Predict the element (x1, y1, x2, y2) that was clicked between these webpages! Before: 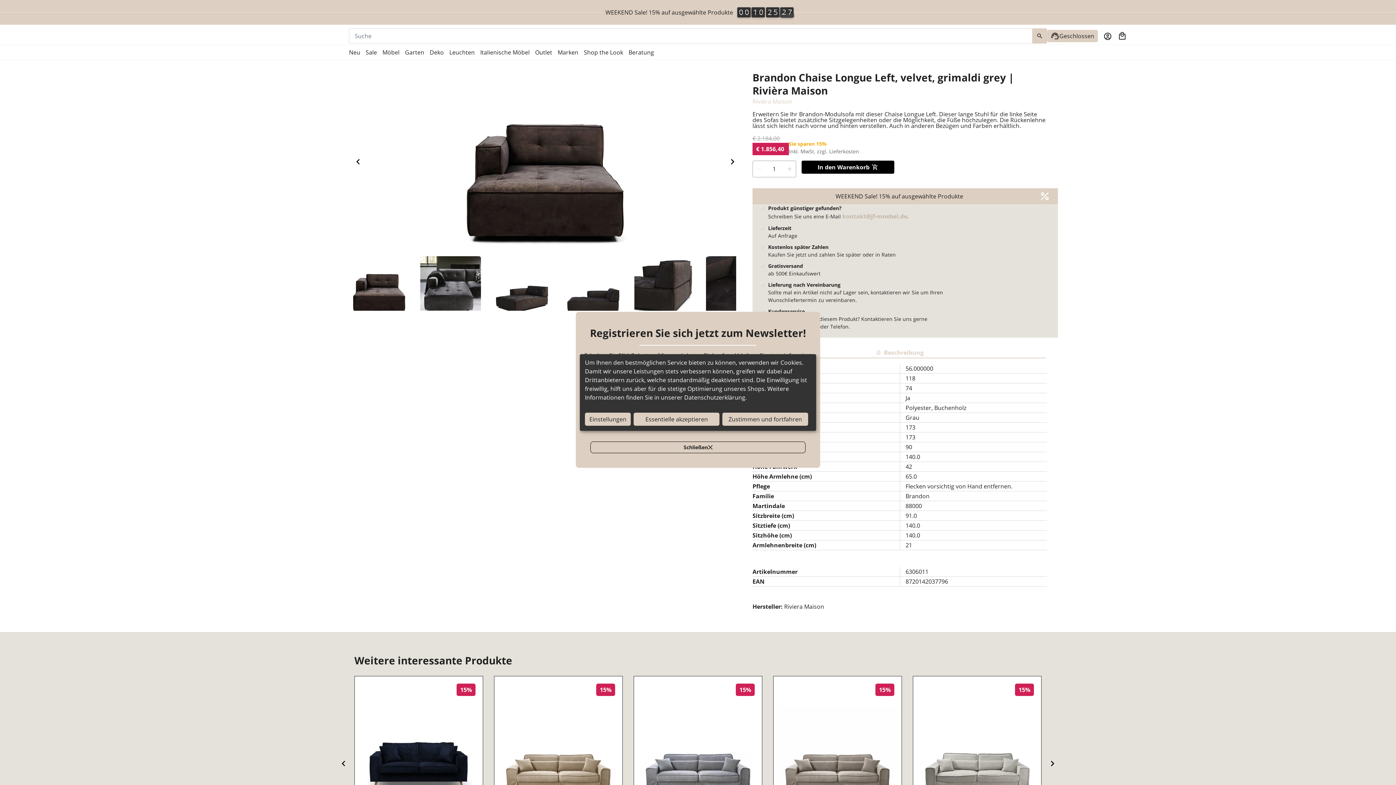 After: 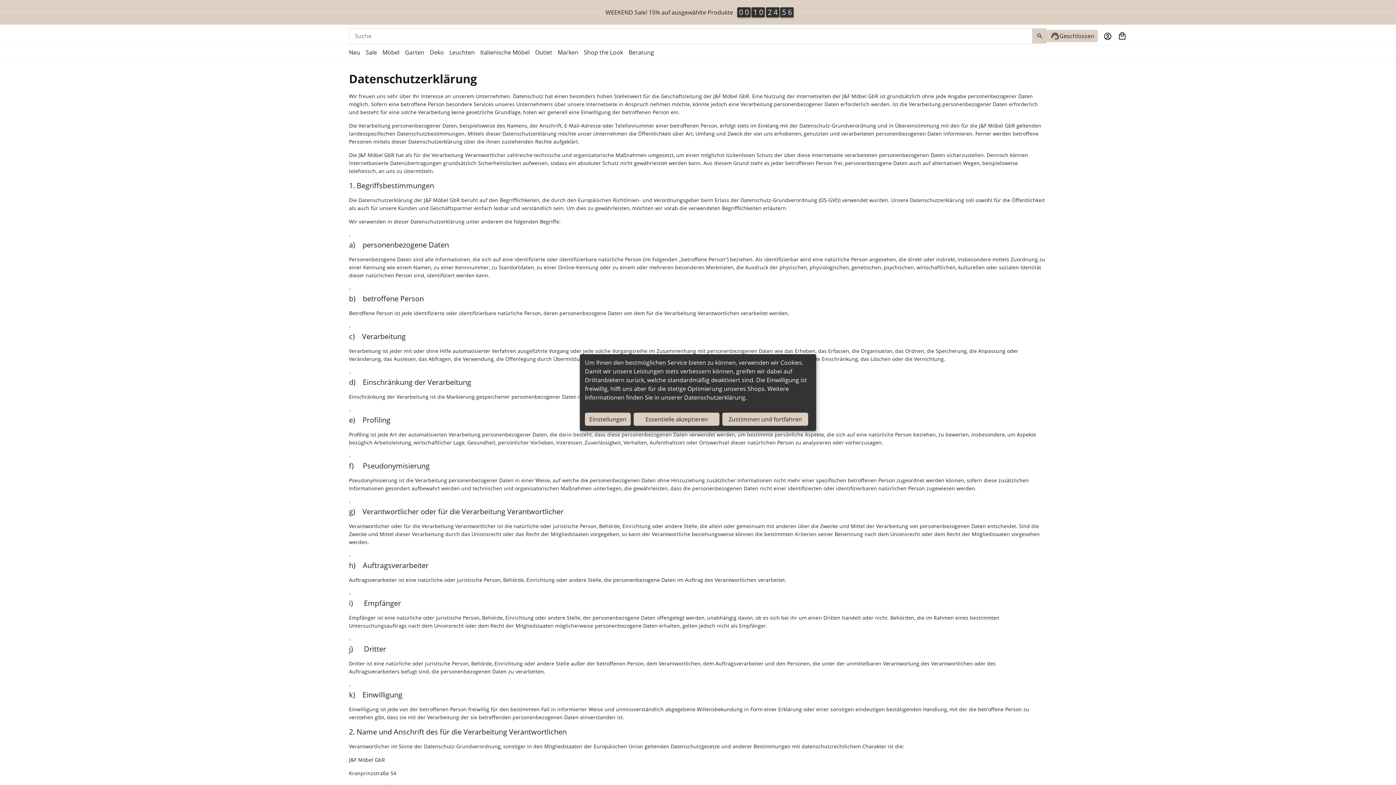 Action: label: Datenschutzerklärung bbox: (684, 393, 745, 402)